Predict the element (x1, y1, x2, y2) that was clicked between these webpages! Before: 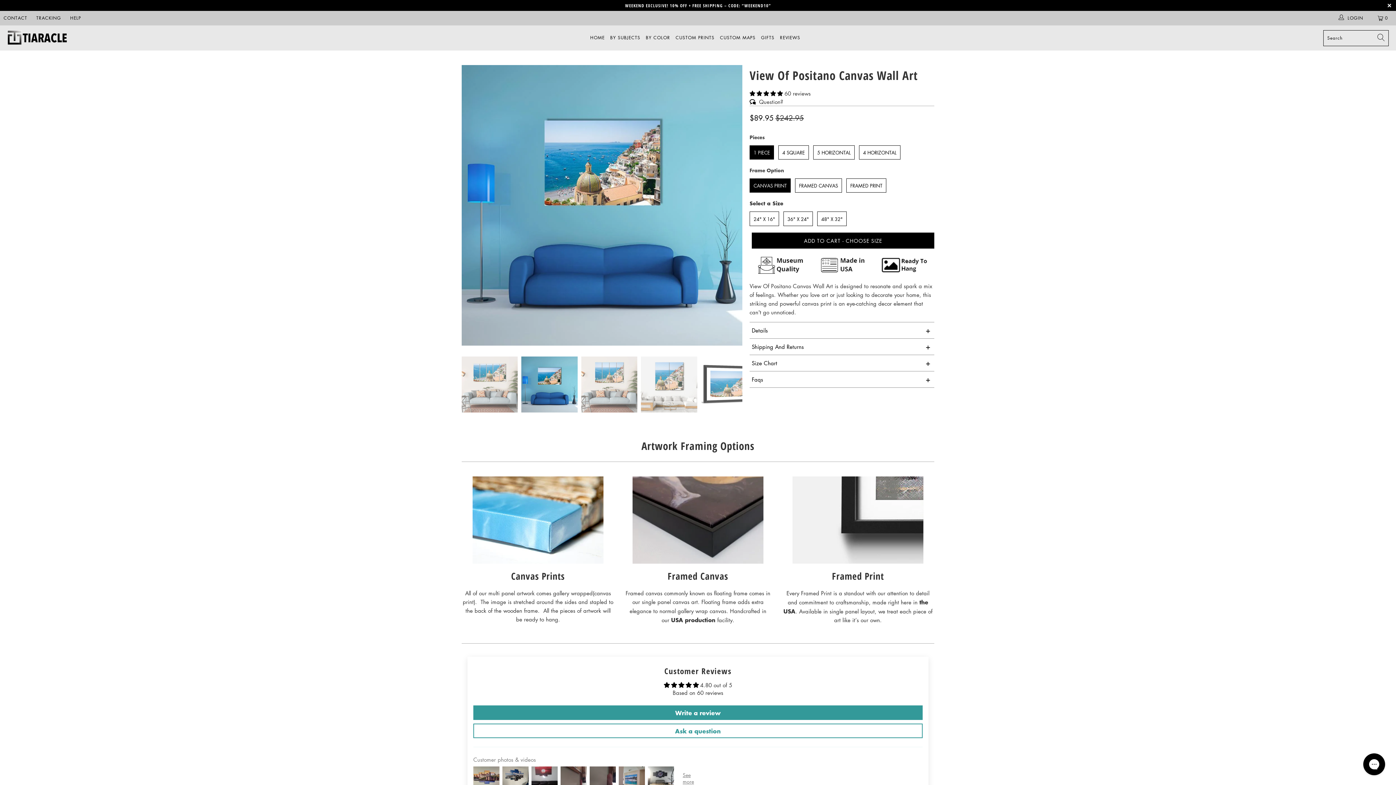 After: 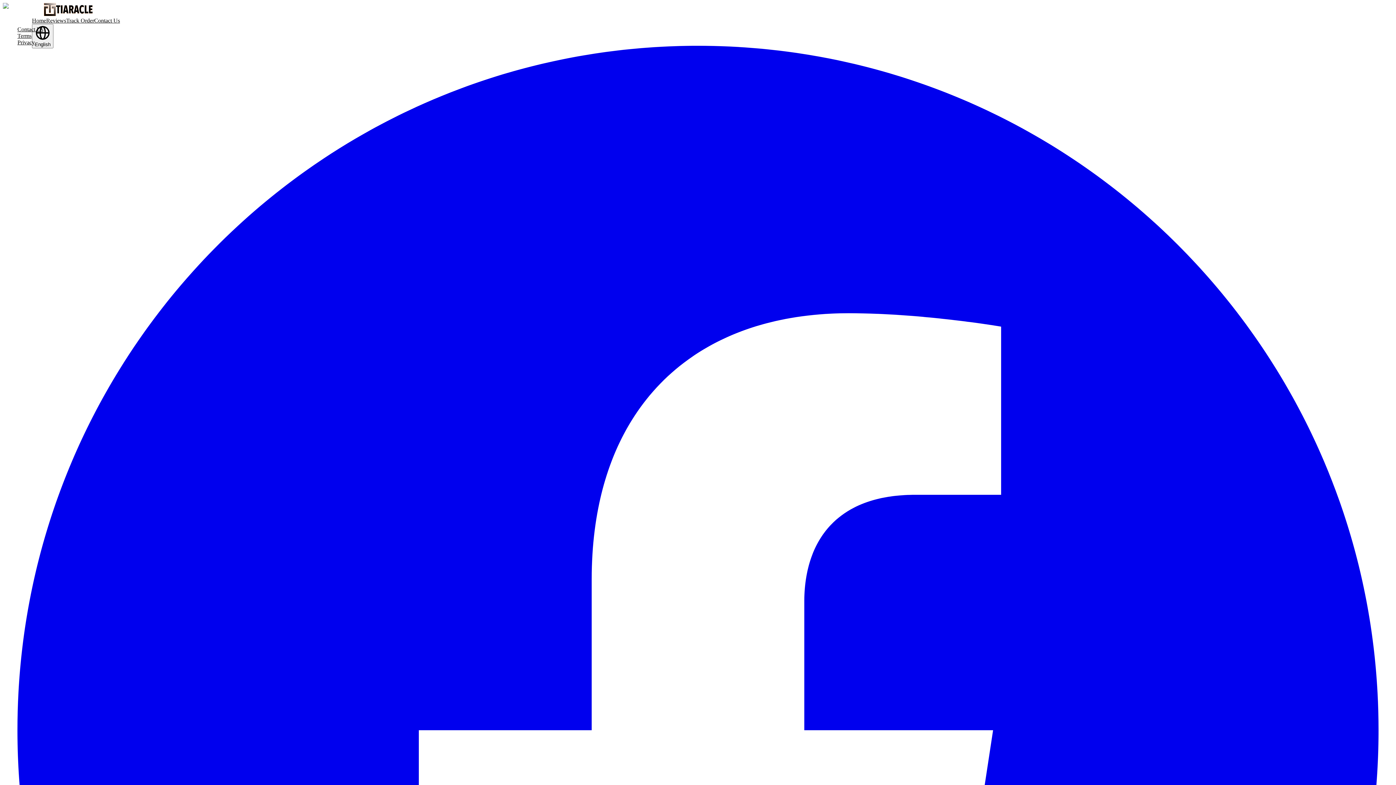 Action: label: TRACKING bbox: (36, 10, 61, 25)